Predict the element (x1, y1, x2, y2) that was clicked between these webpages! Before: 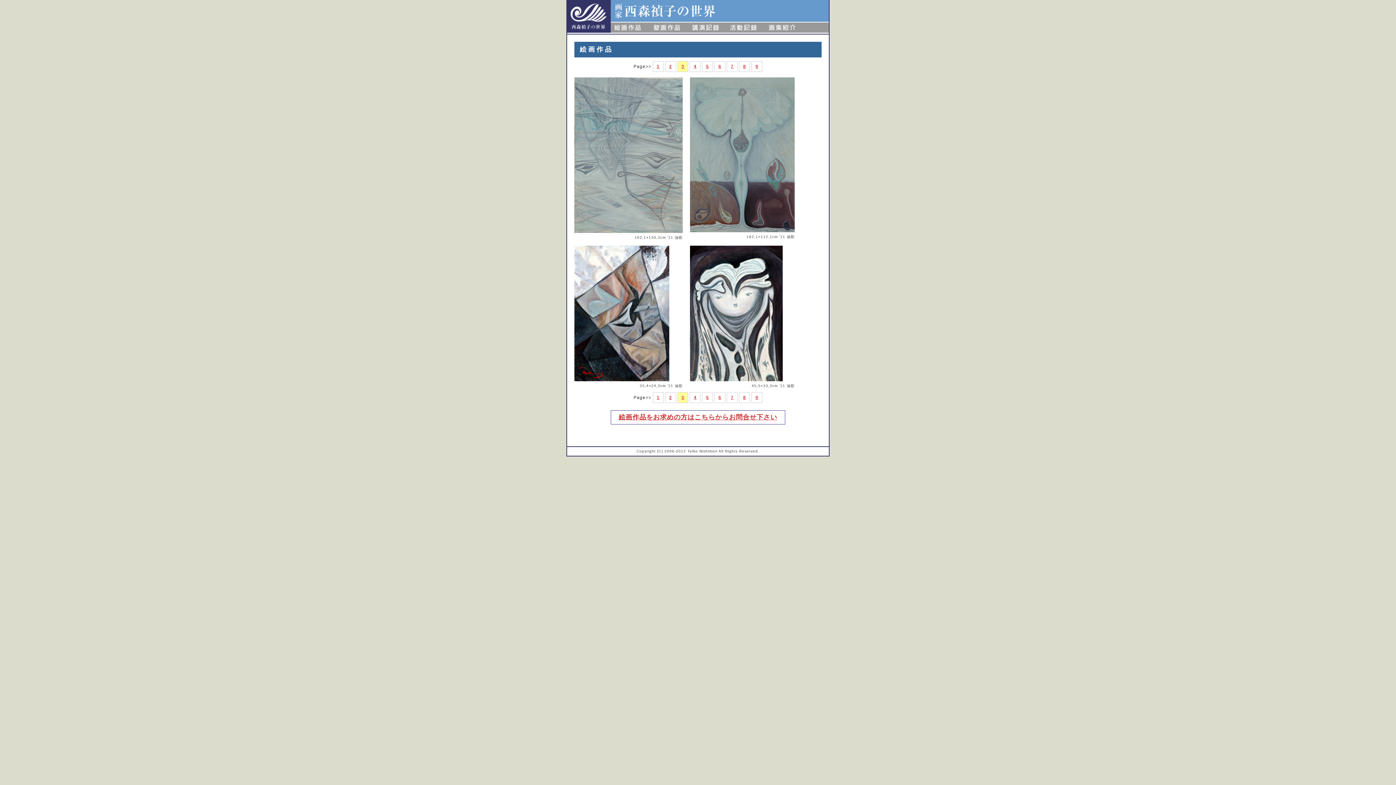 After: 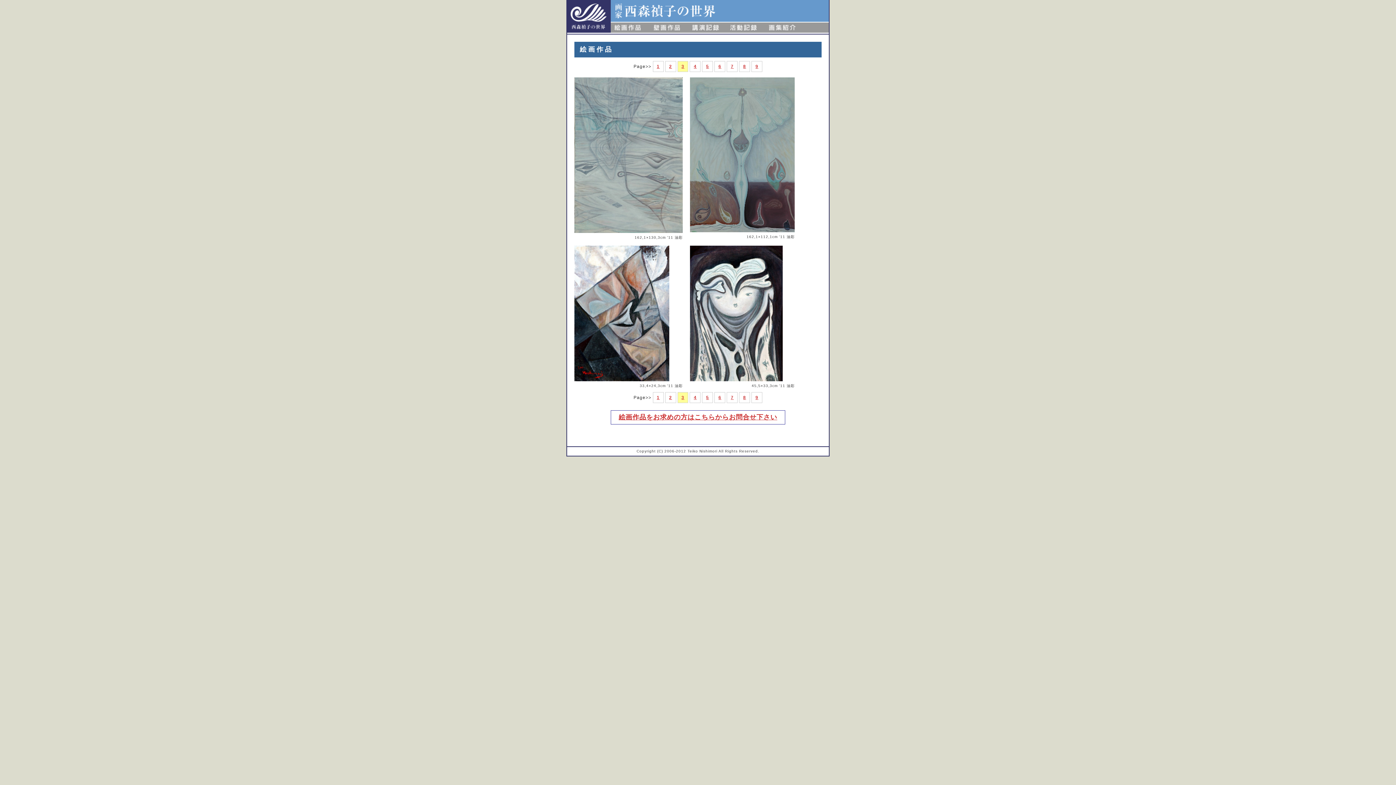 Action: bbox: (677, 61, 688, 72) label: 3